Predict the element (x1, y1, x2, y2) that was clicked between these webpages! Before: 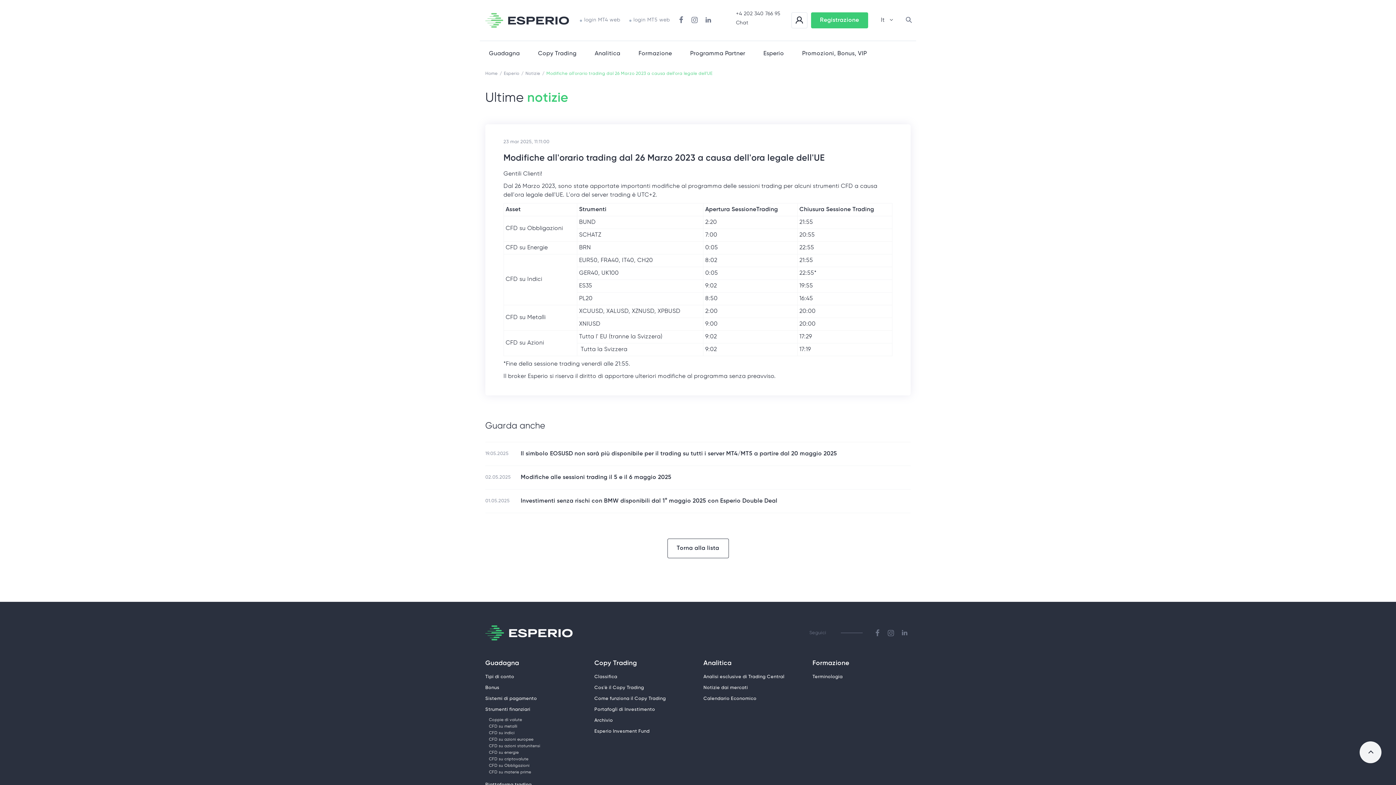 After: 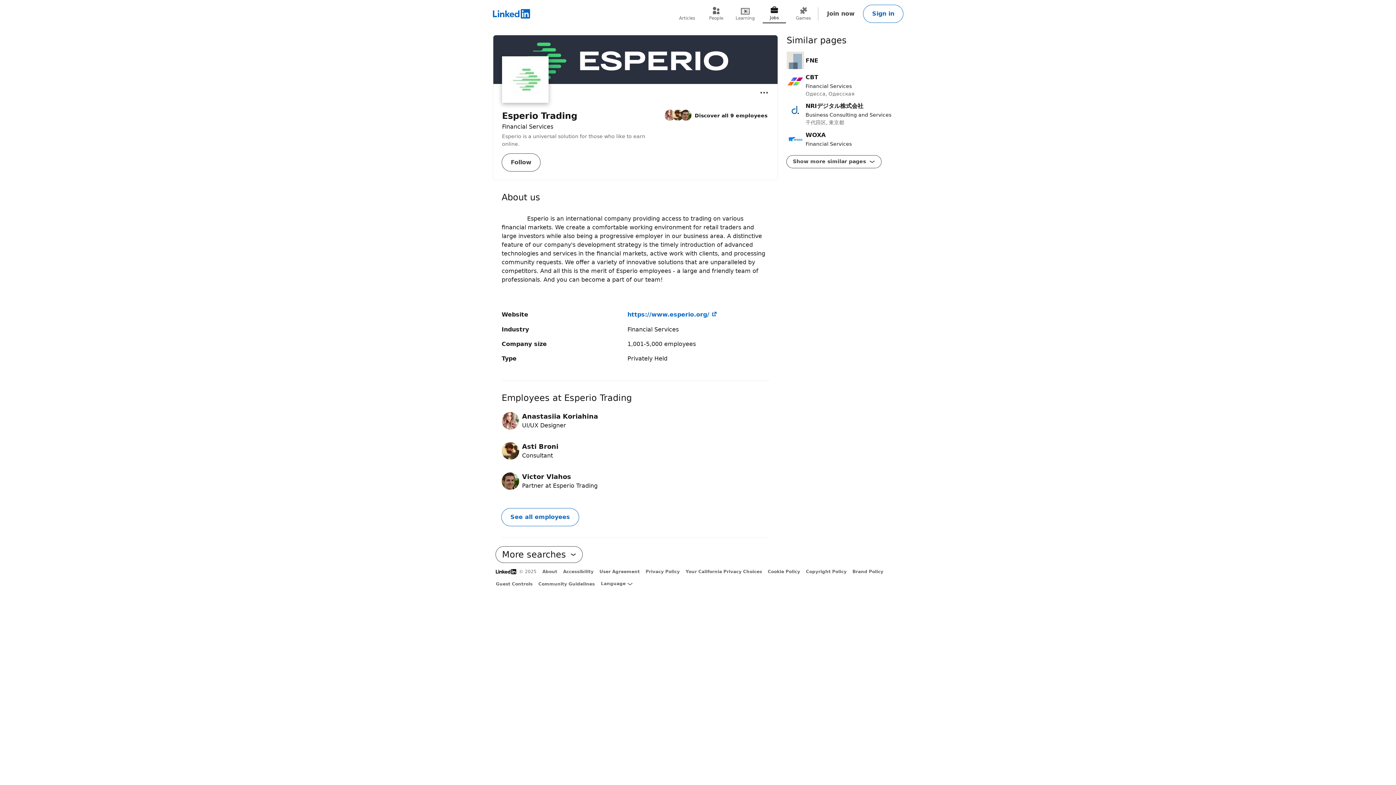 Action: bbox: (704, 16, 712, 24)